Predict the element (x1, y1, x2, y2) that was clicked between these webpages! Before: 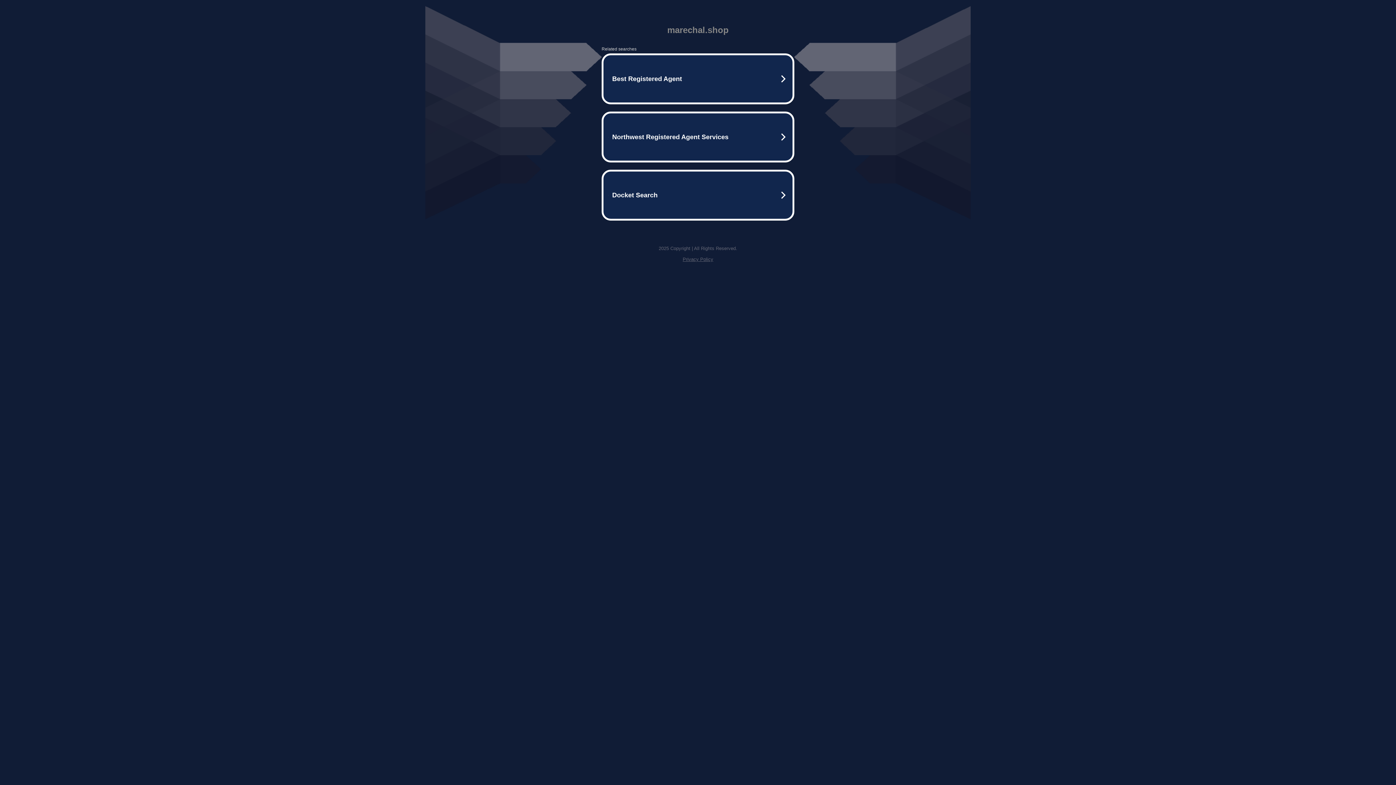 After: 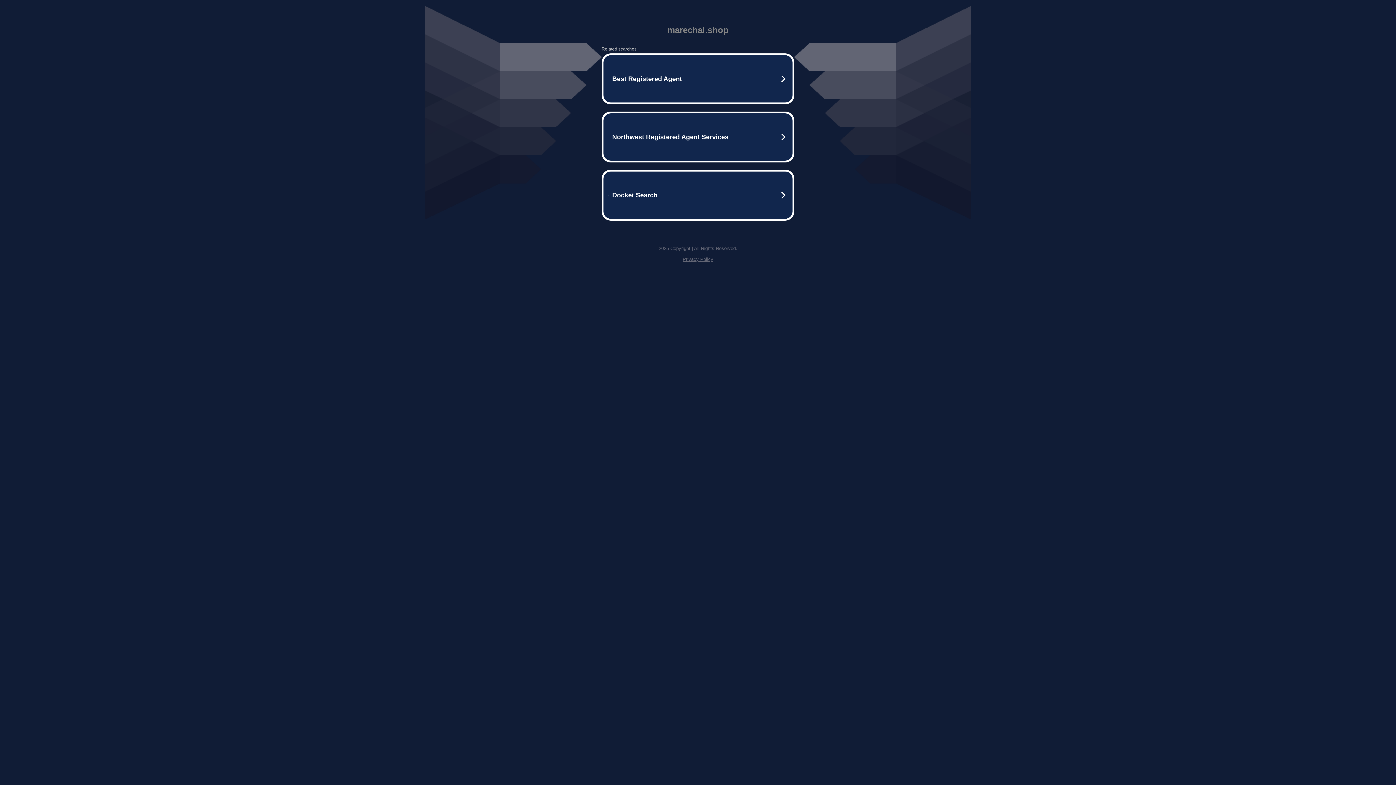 Action: bbox: (682, 256, 713, 262) label: Privacy Policy